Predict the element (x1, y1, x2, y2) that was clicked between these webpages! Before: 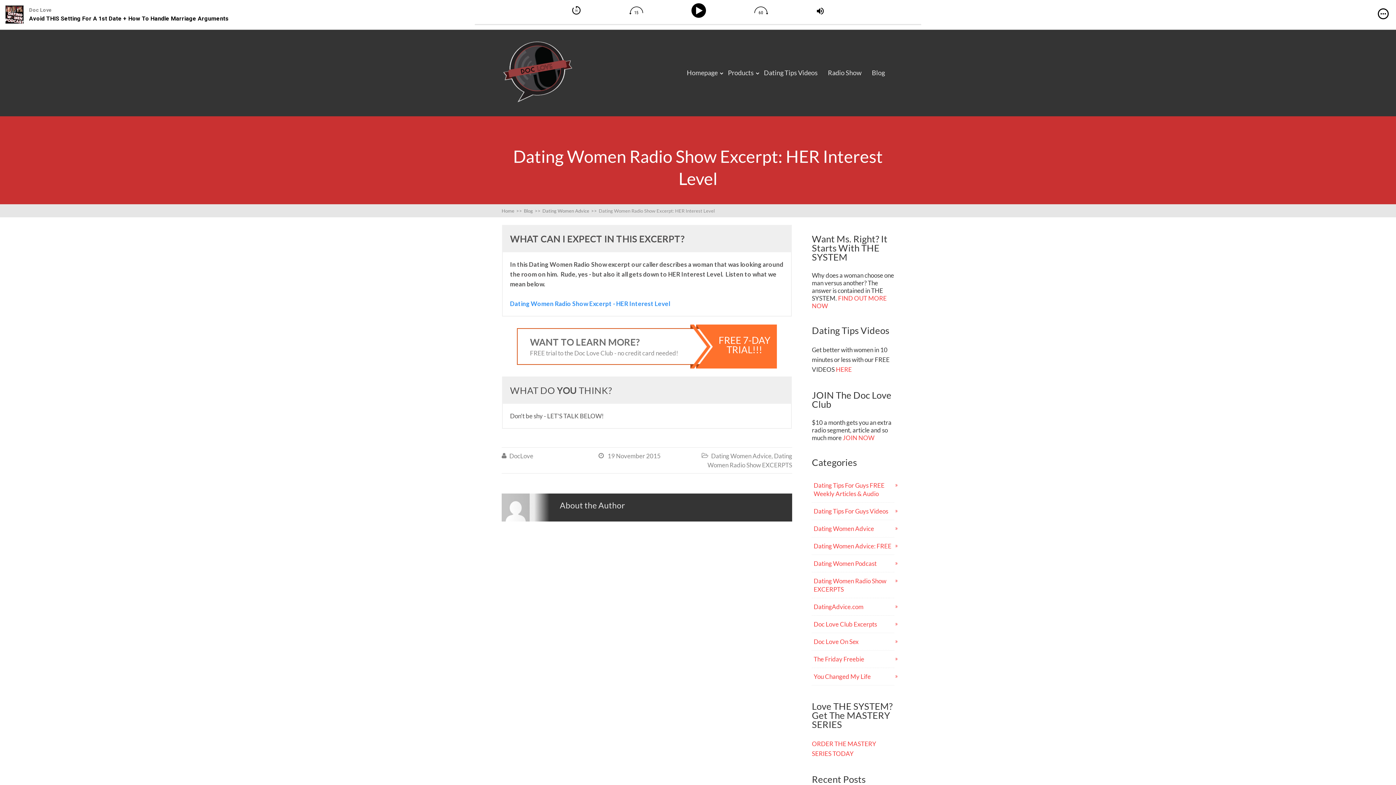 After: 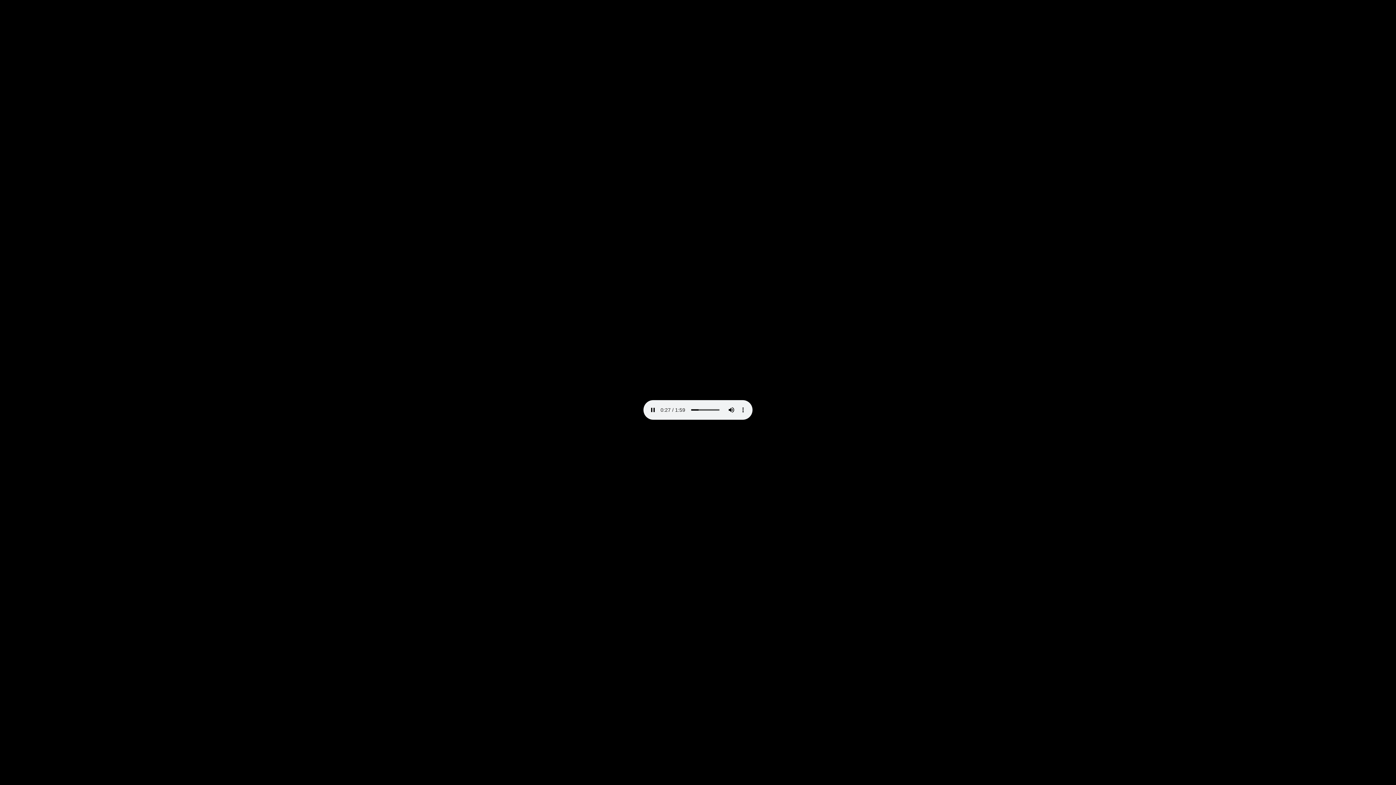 Action: label: Dating Women Radio Show Excerpt - HER Interest Level bbox: (510, 300, 670, 307)